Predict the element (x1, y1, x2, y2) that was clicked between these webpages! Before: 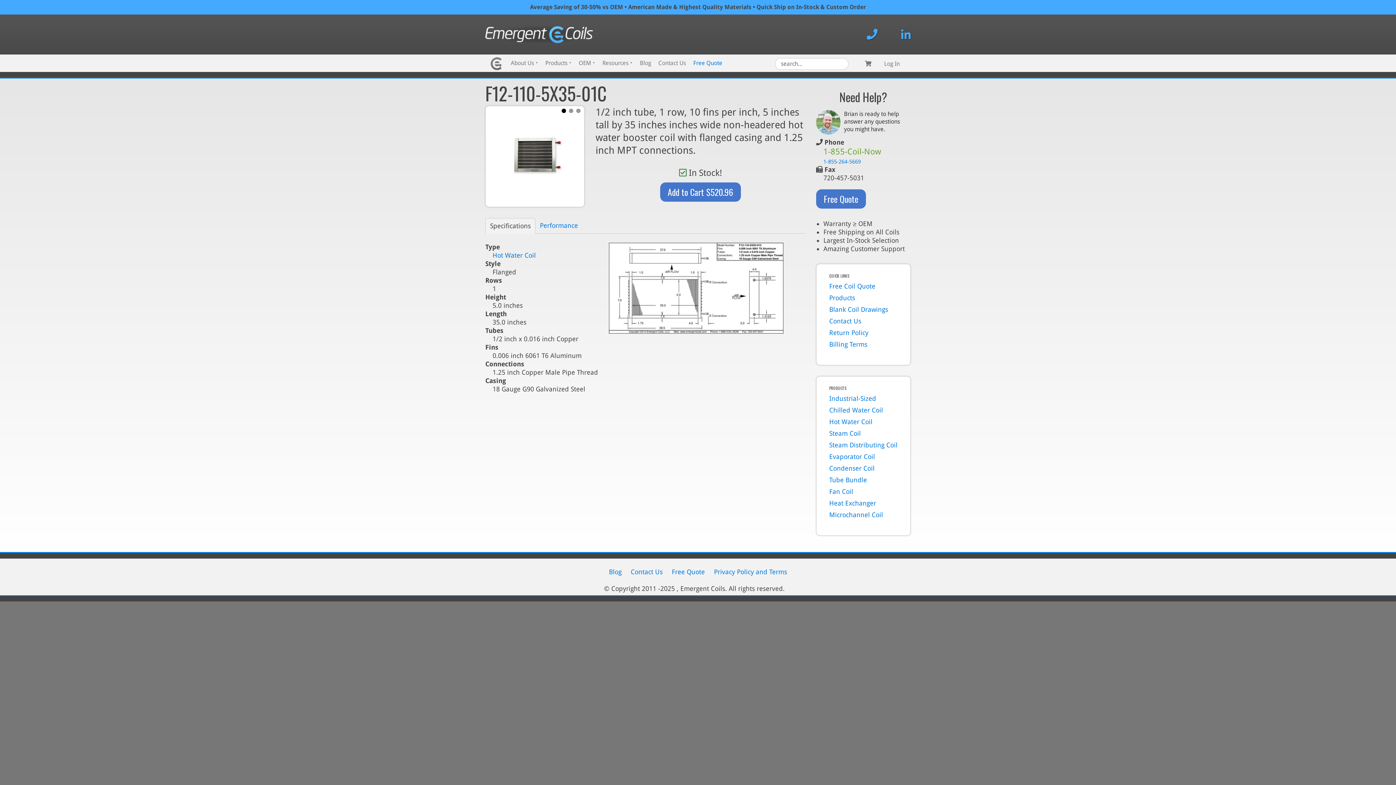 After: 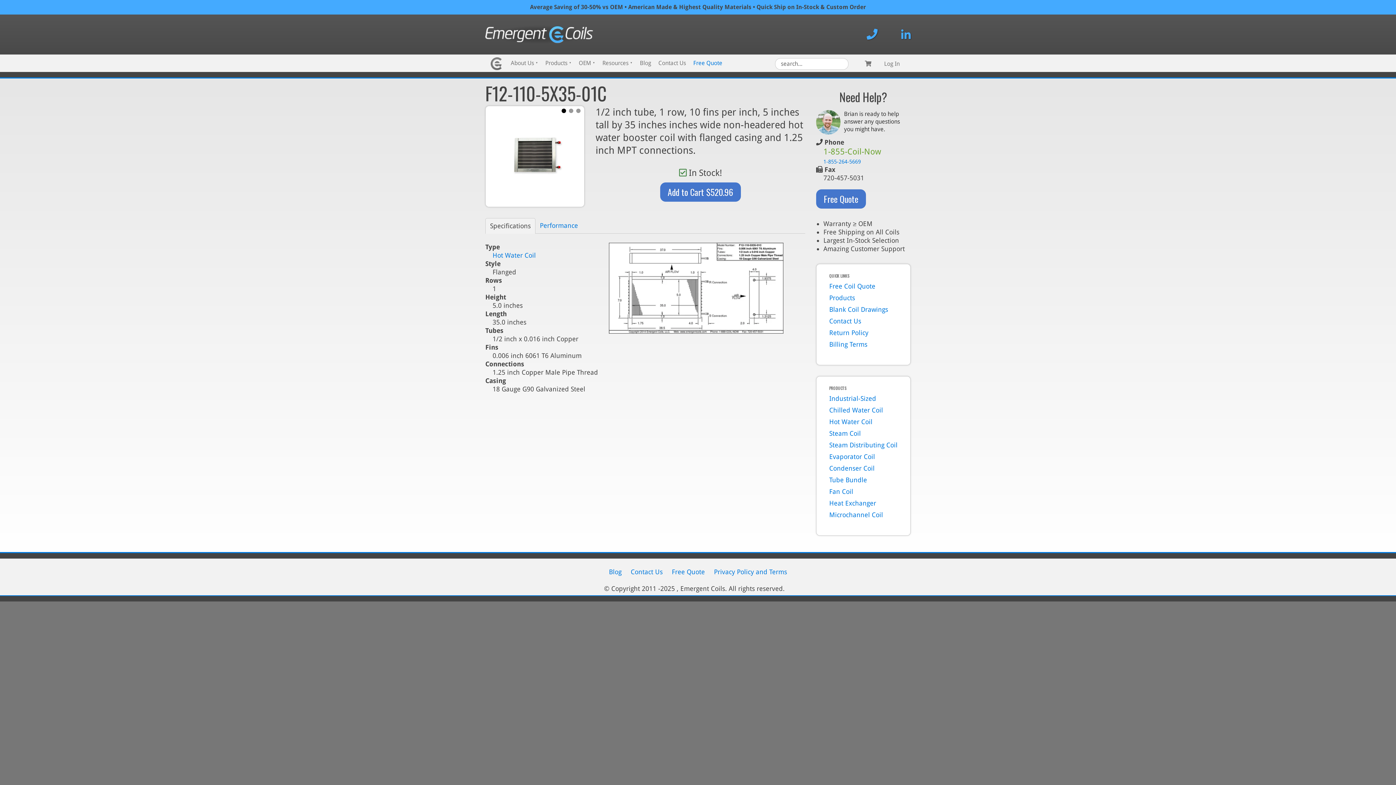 Action: bbox: (561, 108, 566, 113) label: 1 of 3